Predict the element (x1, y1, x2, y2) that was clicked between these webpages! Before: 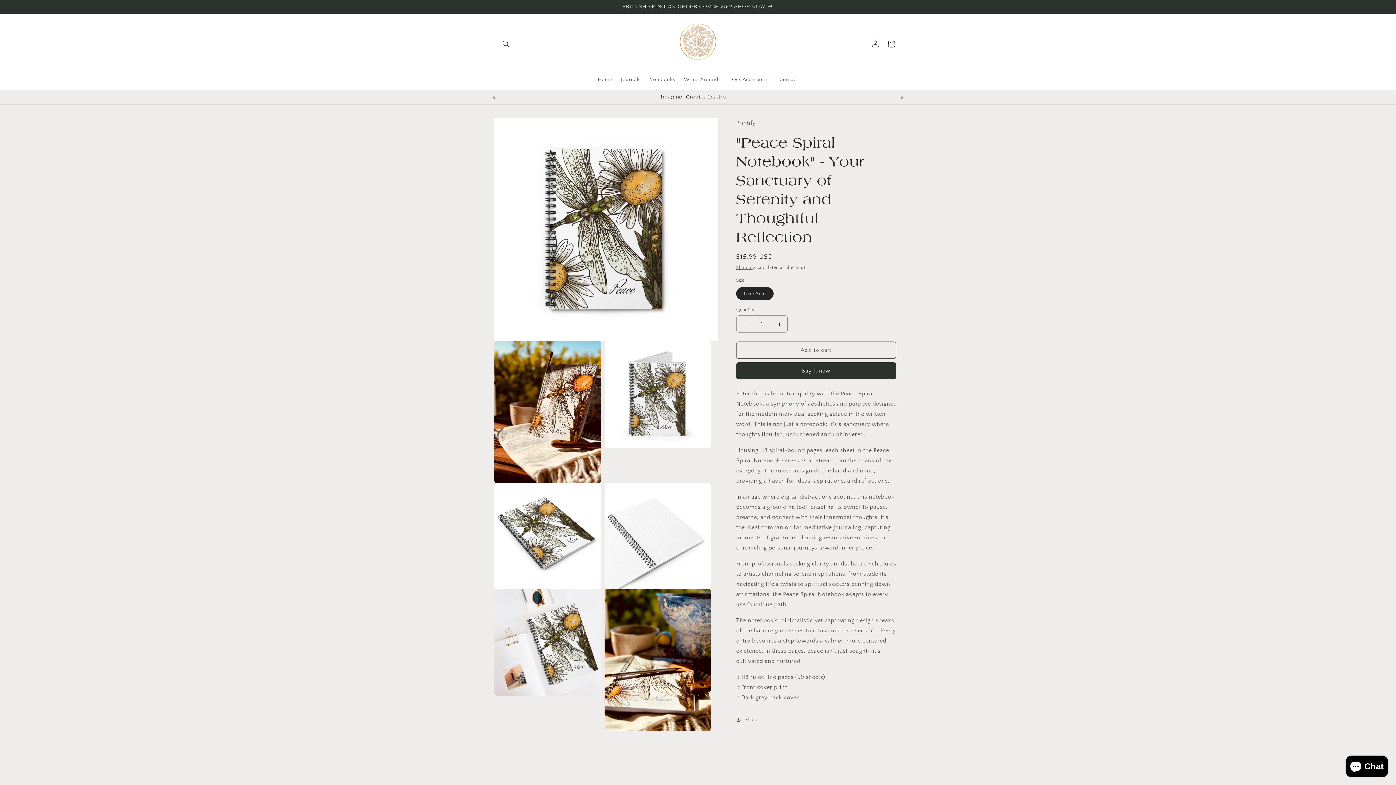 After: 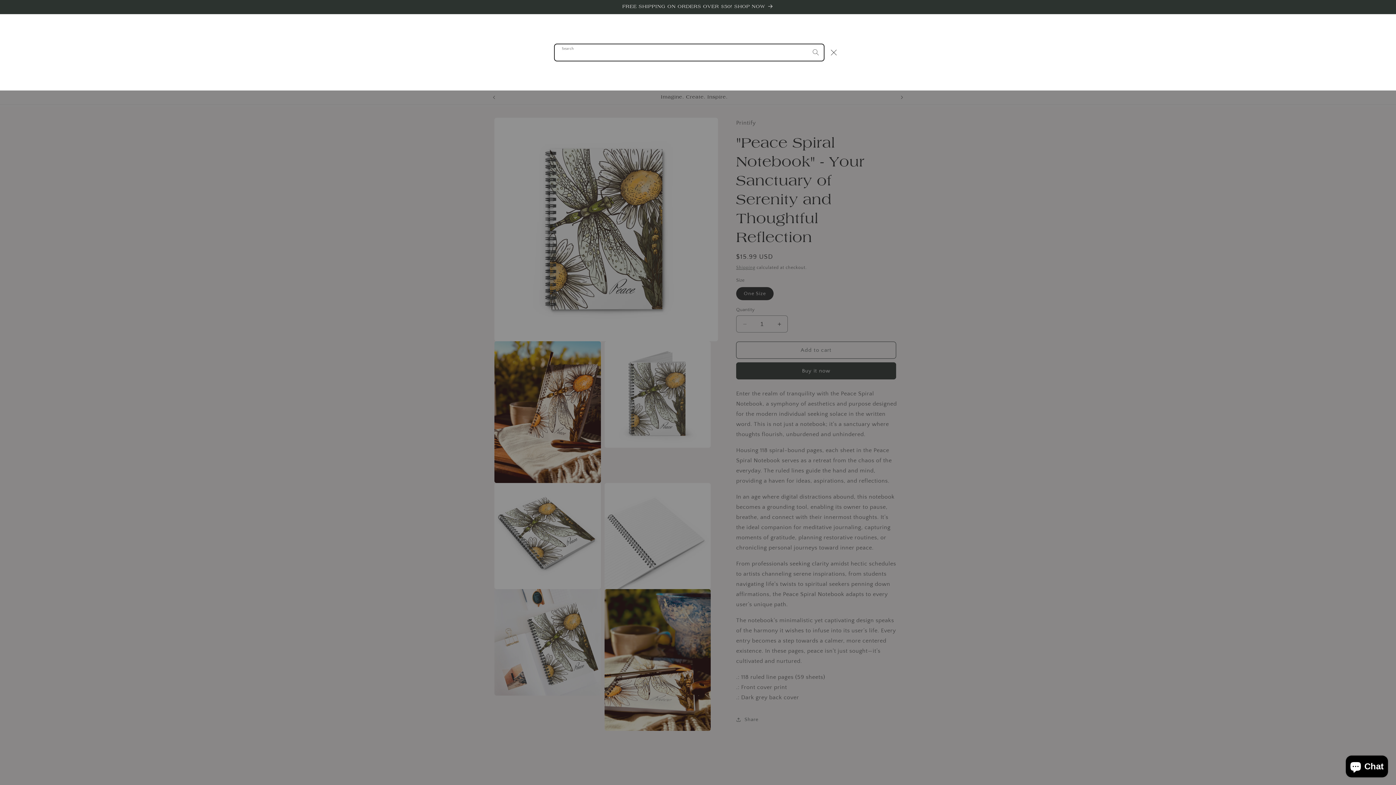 Action: label: Search bbox: (498, 35, 514, 51)